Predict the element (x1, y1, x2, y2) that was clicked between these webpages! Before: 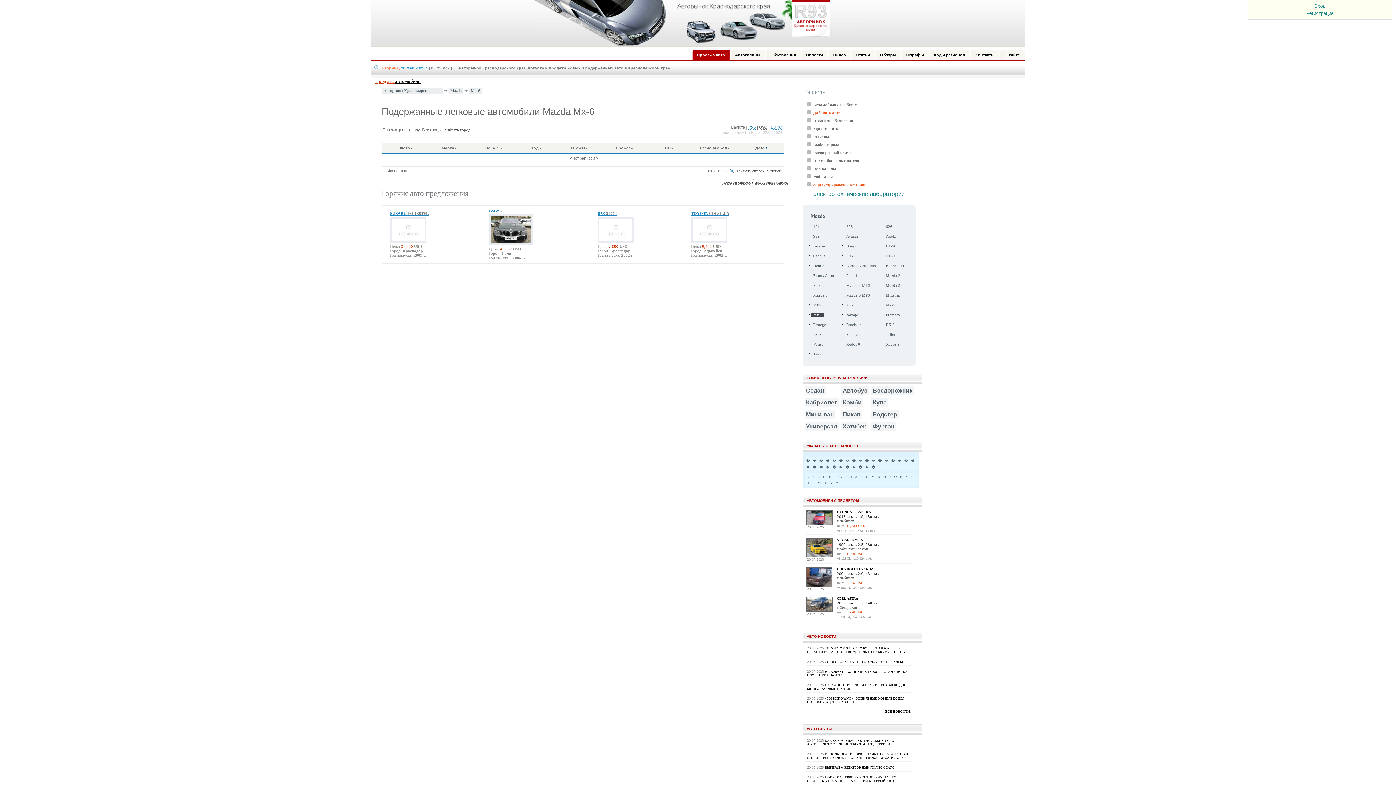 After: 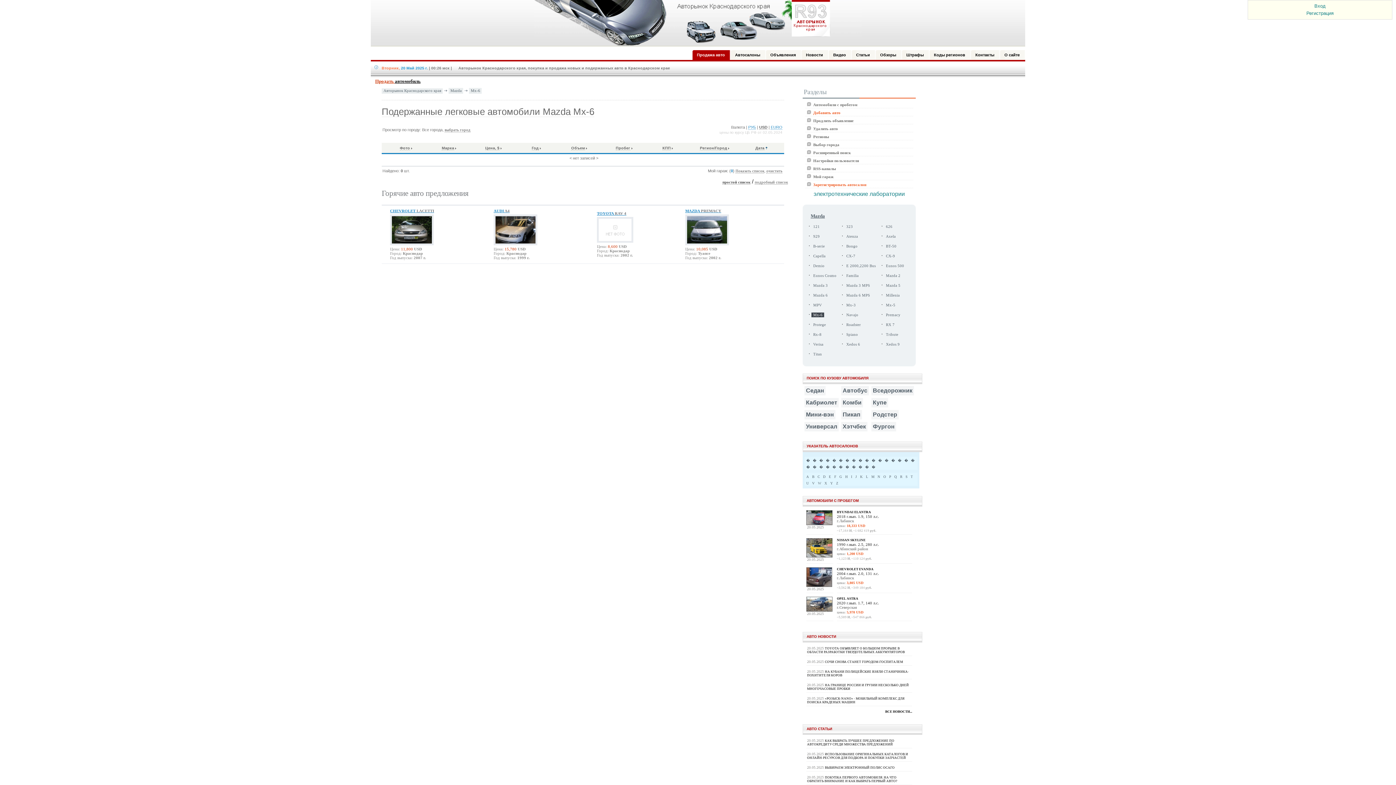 Action: bbox: (766, 169, 782, 173) label: очистить